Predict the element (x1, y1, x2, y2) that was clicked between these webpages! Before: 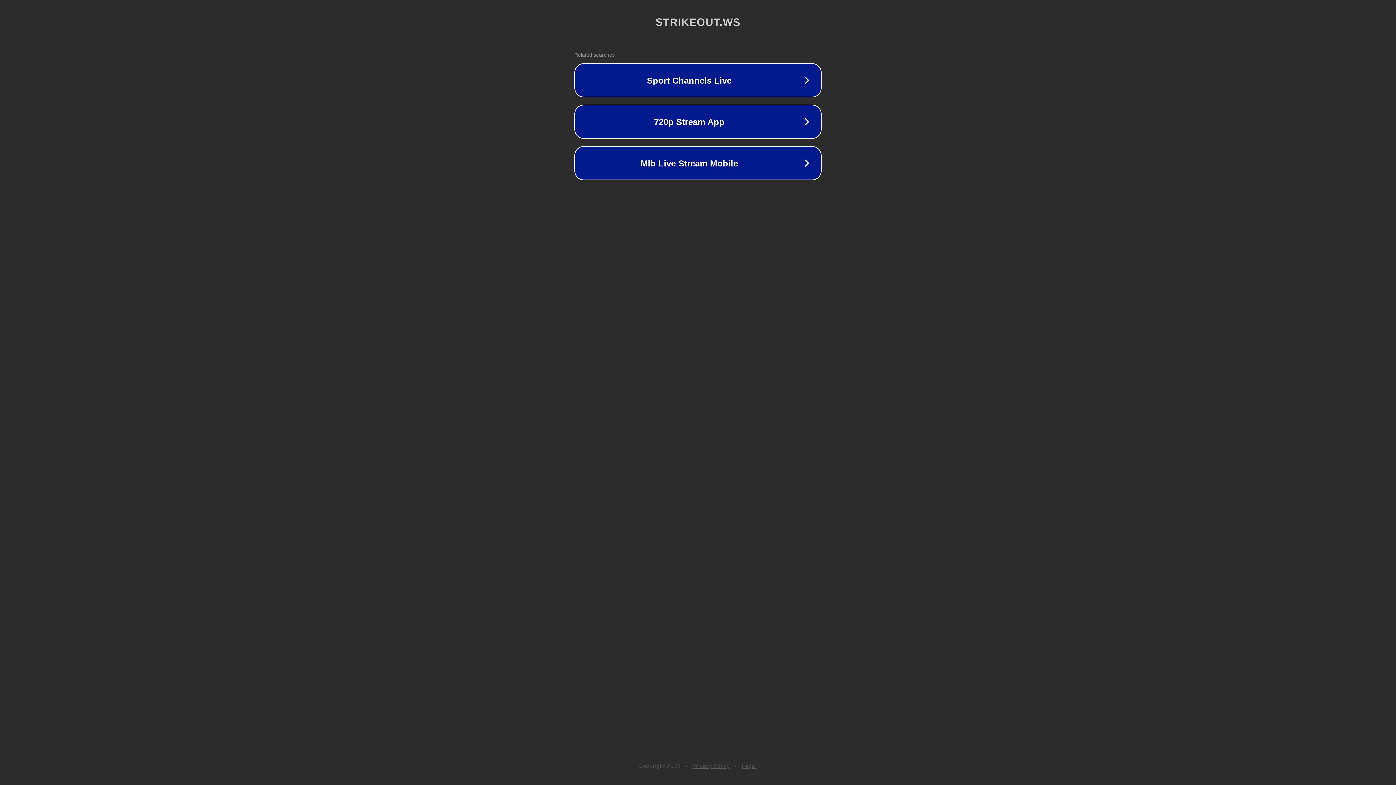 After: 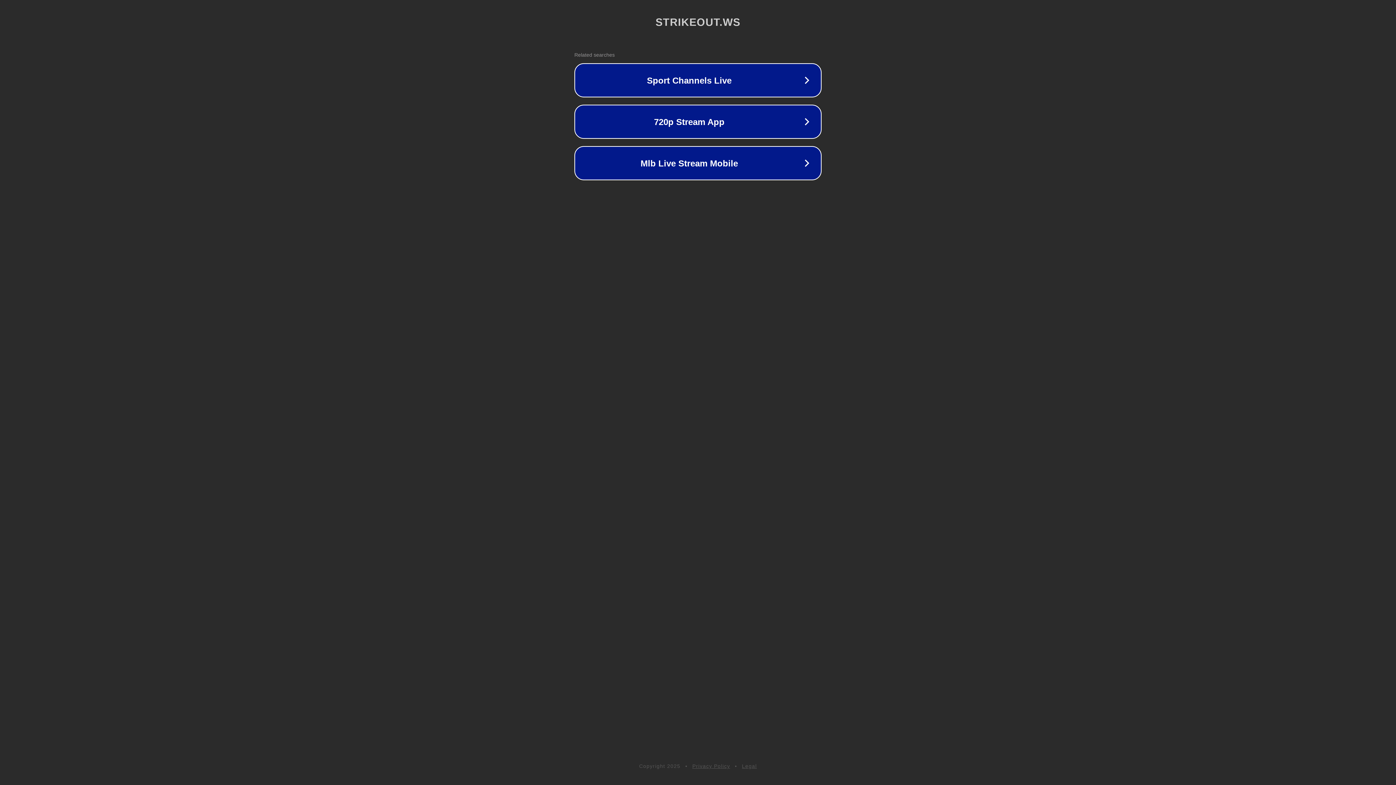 Action: bbox: (742, 763, 757, 769) label: Legal